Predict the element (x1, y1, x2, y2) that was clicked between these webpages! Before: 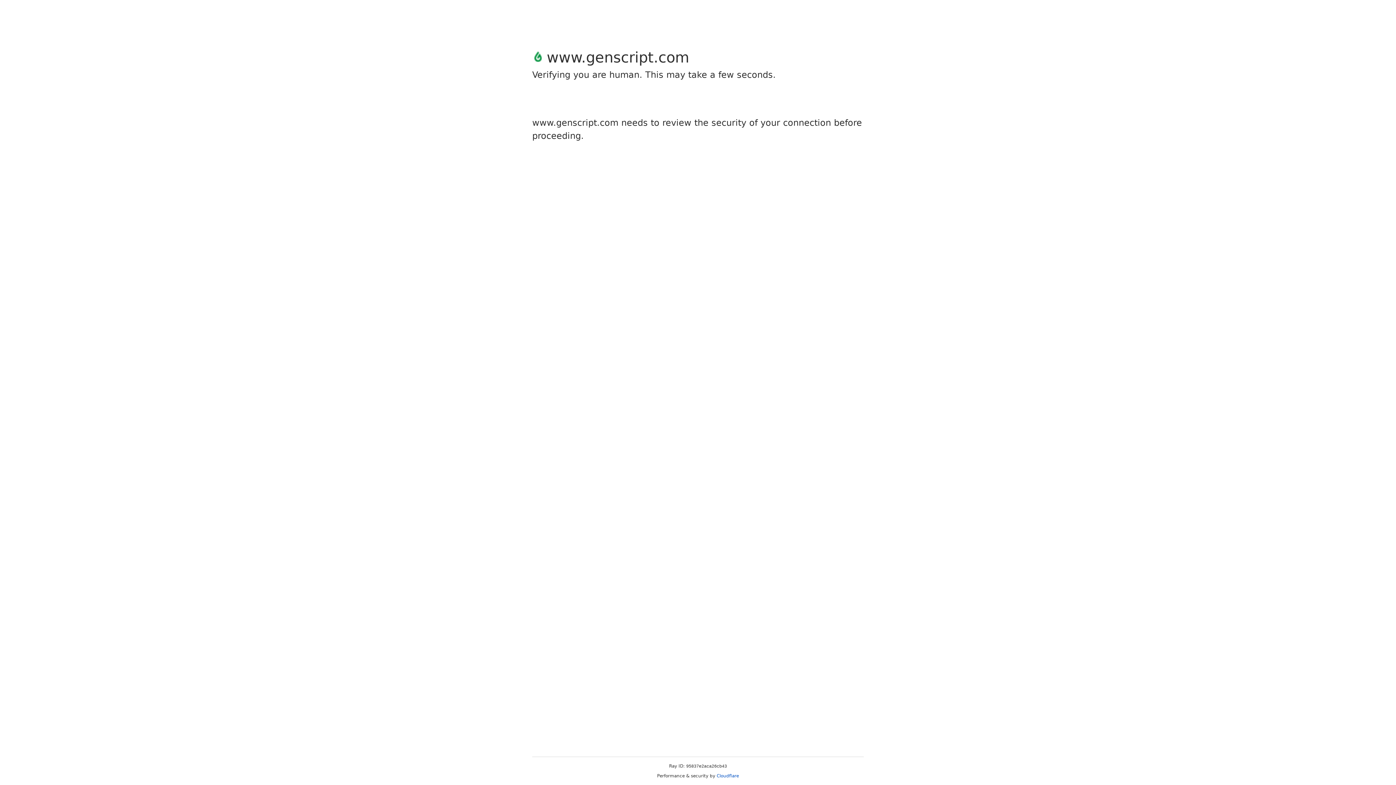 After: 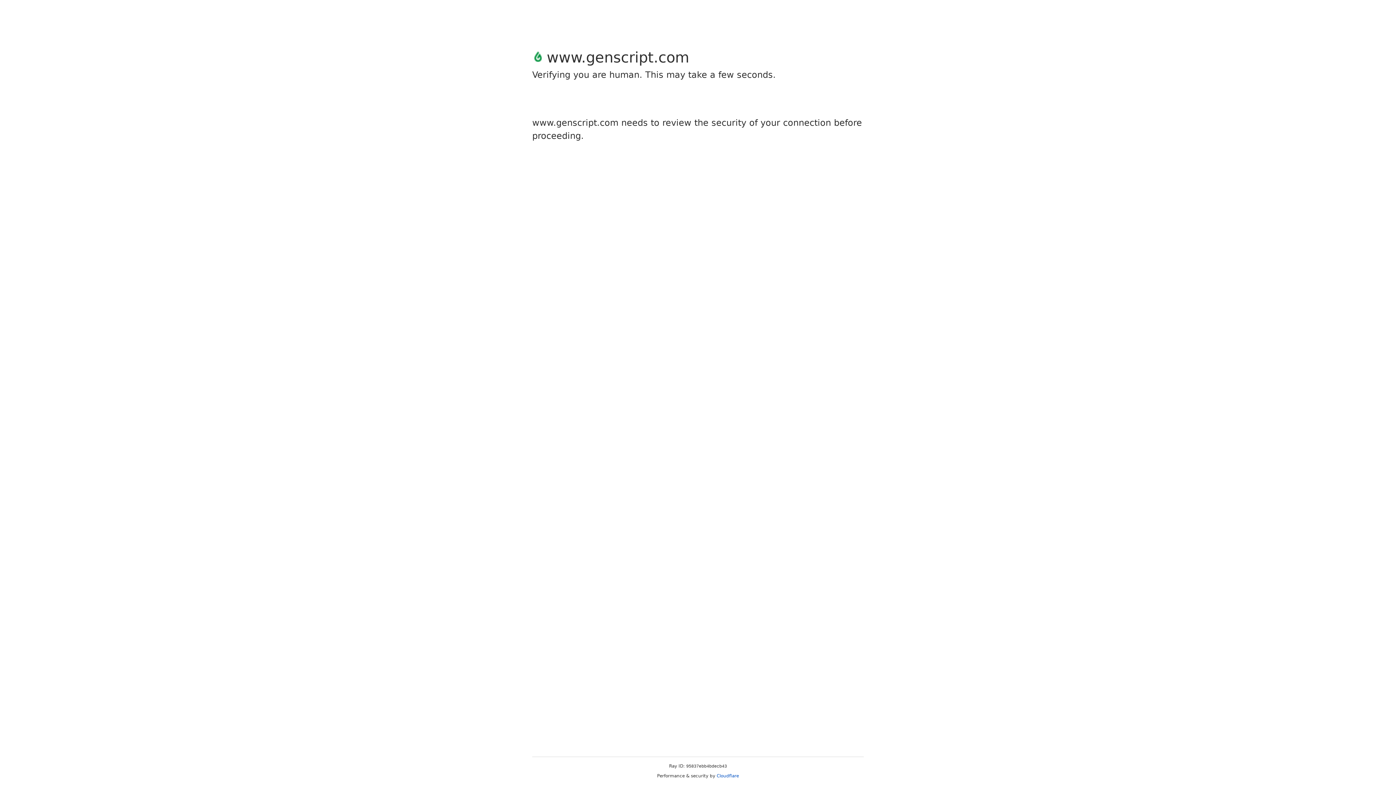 Action: label: Cloudflare bbox: (716, 773, 739, 778)